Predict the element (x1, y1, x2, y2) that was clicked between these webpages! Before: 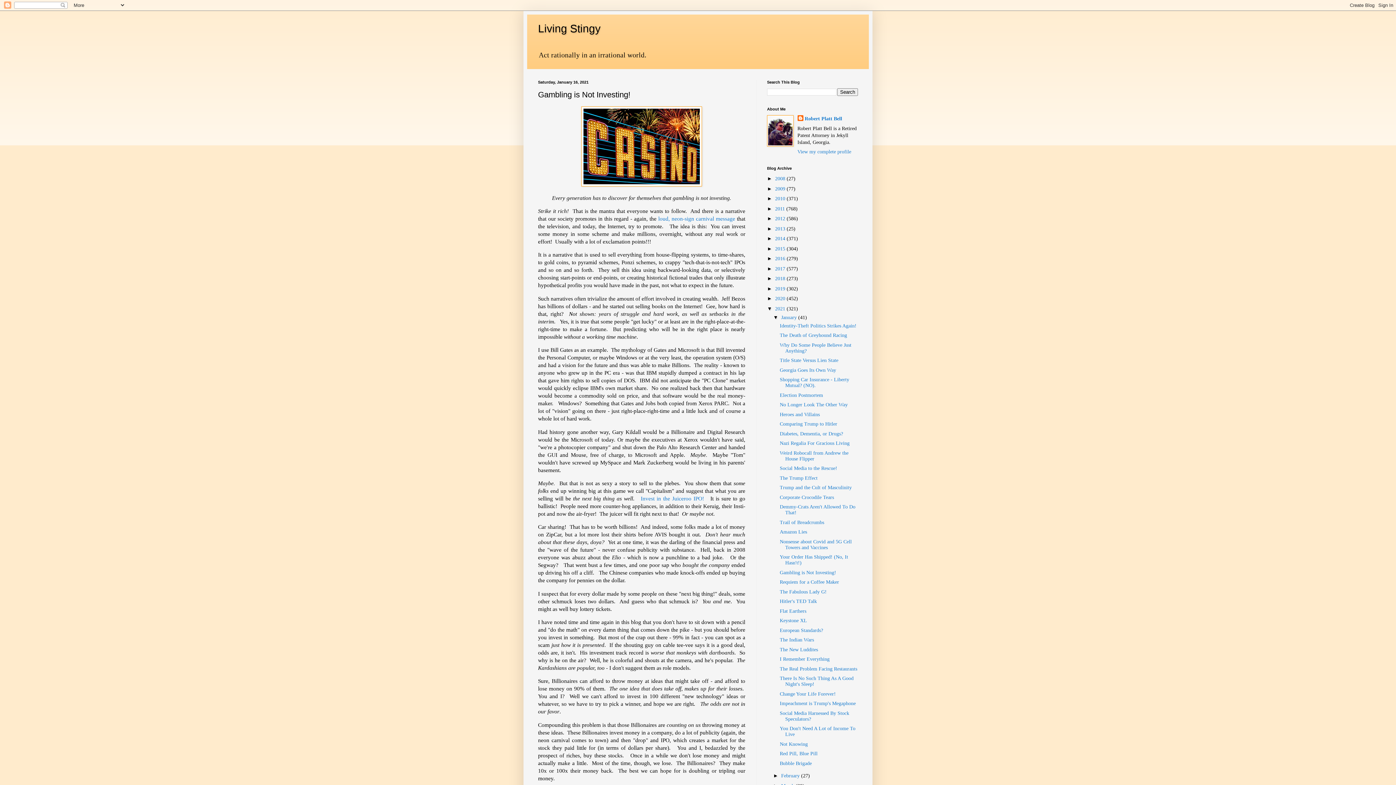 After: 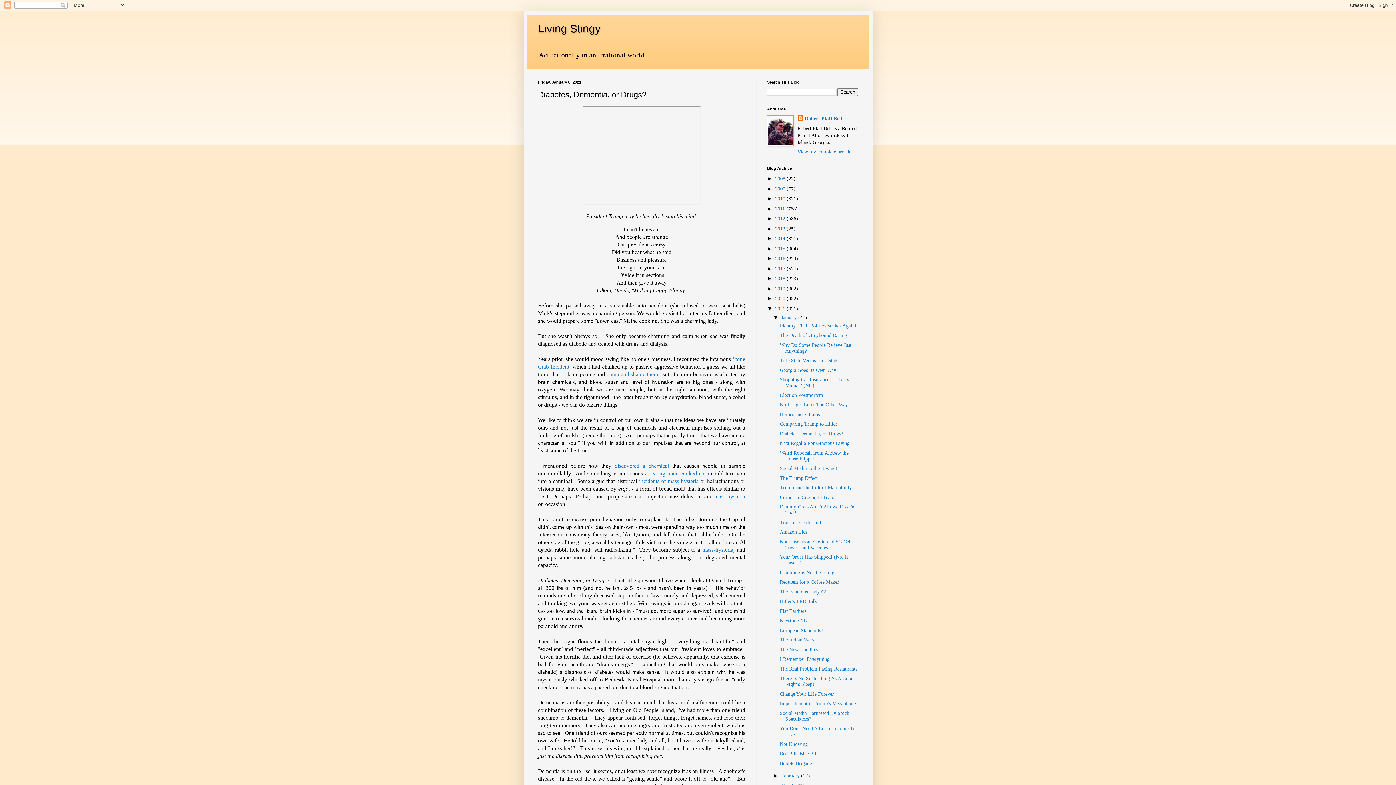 Action: bbox: (779, 431, 843, 436) label: Diabetes, Dementia, or Drugs?